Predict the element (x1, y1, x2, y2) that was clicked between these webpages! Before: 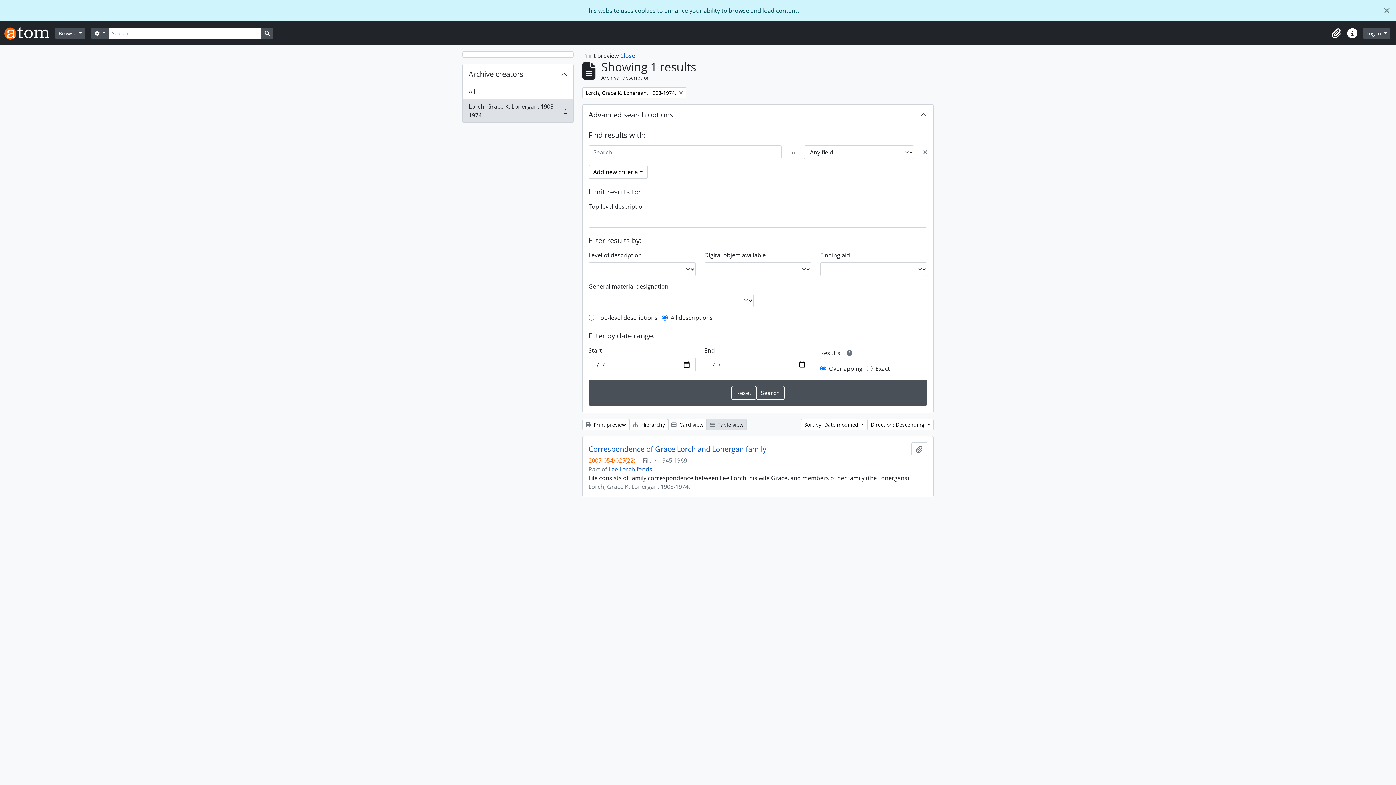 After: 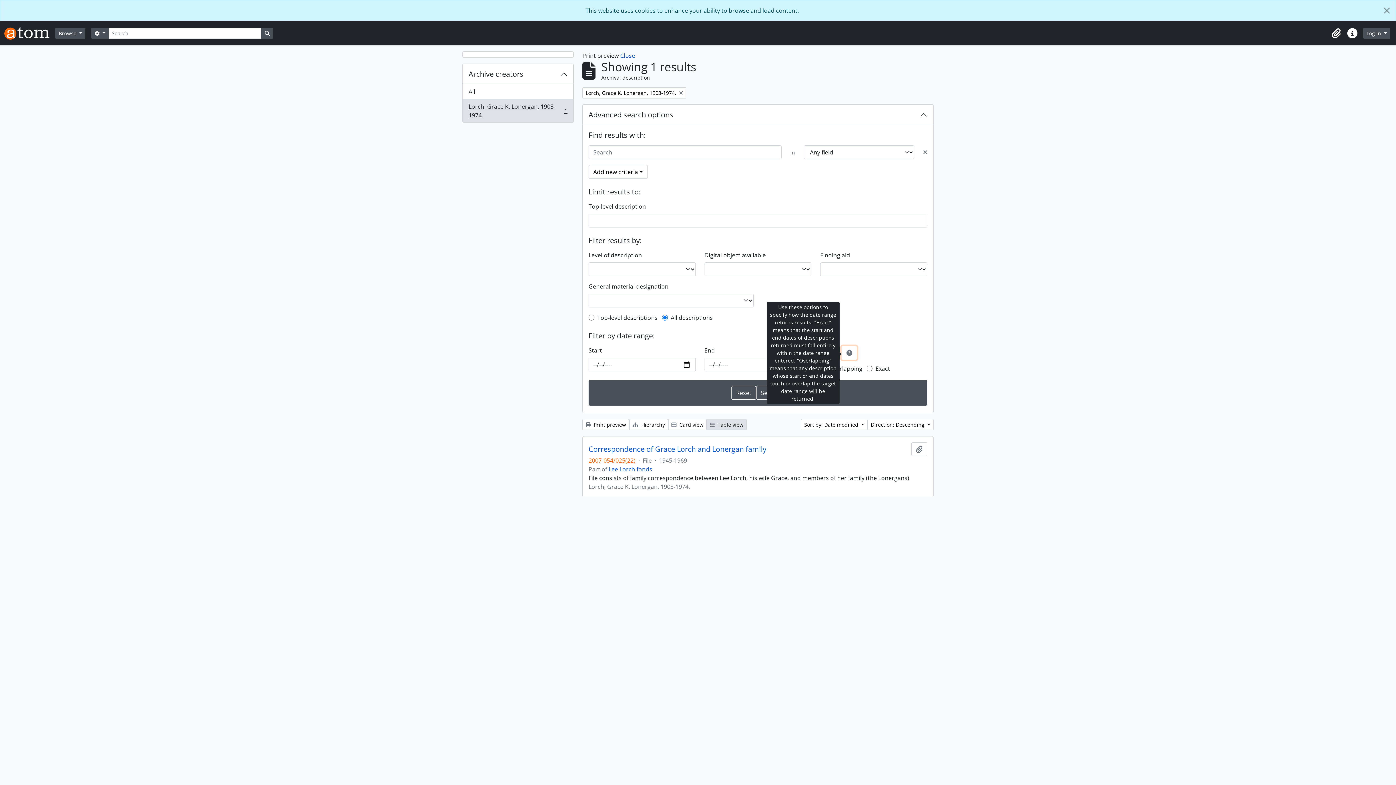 Action: bbox: (841, 346, 857, 360)